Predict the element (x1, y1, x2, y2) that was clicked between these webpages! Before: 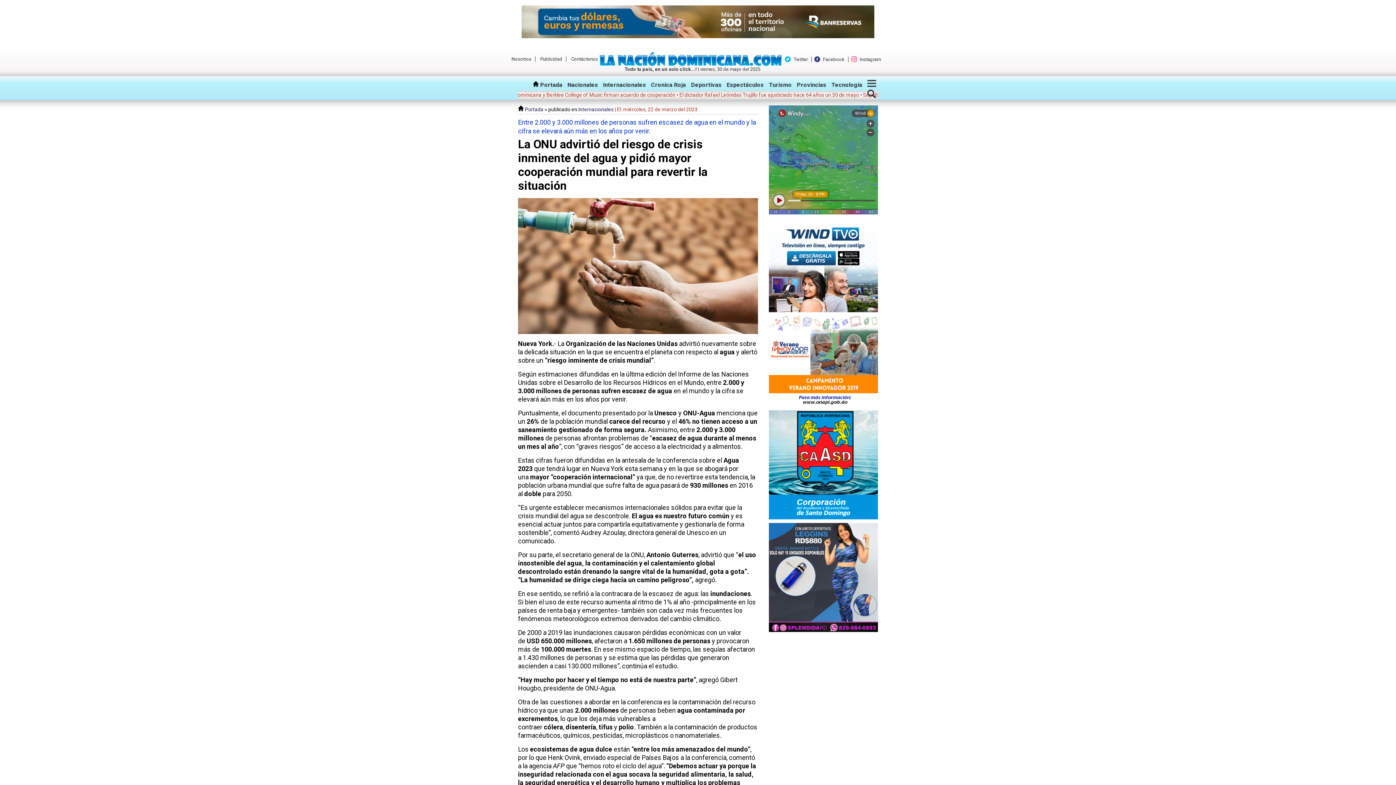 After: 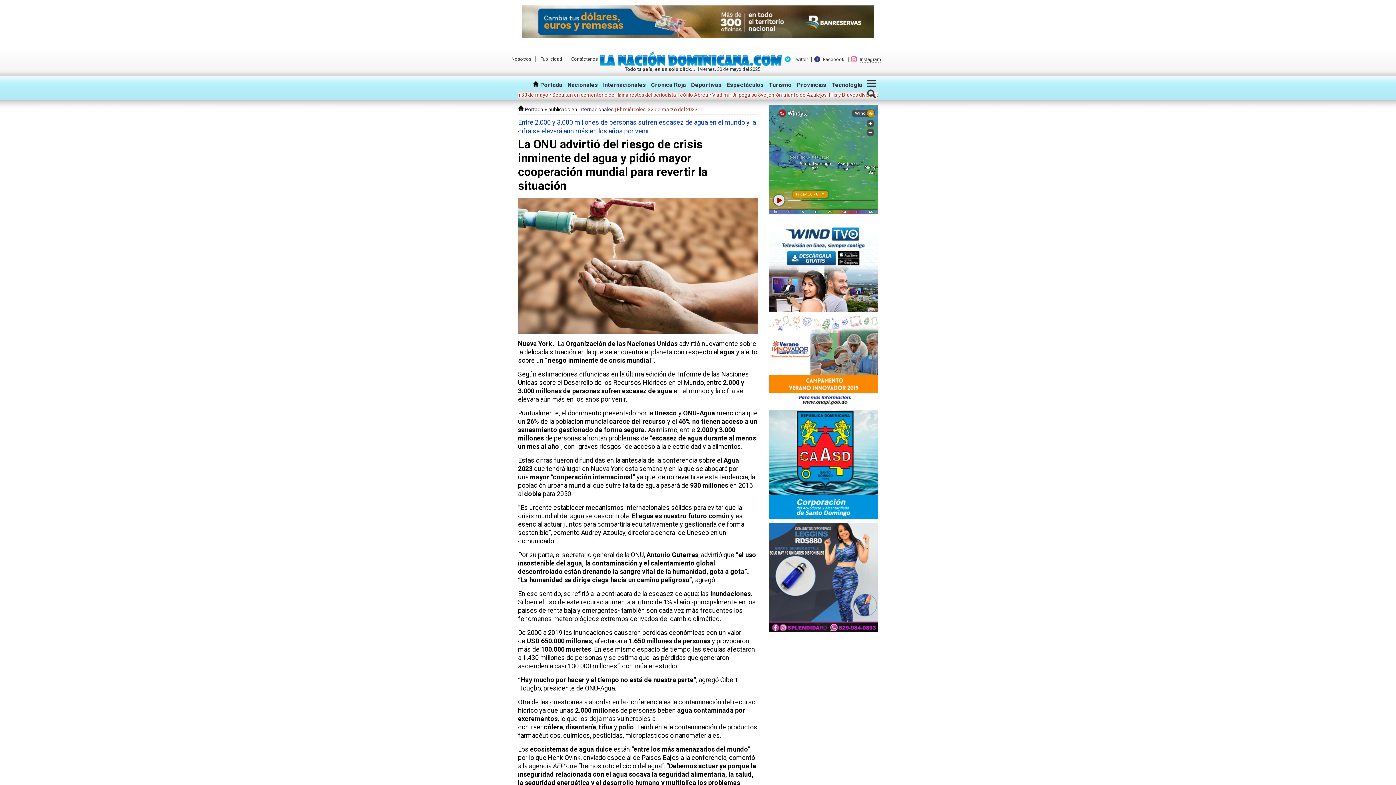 Action: bbox: (860, 56, 881, 62) label: Instagram